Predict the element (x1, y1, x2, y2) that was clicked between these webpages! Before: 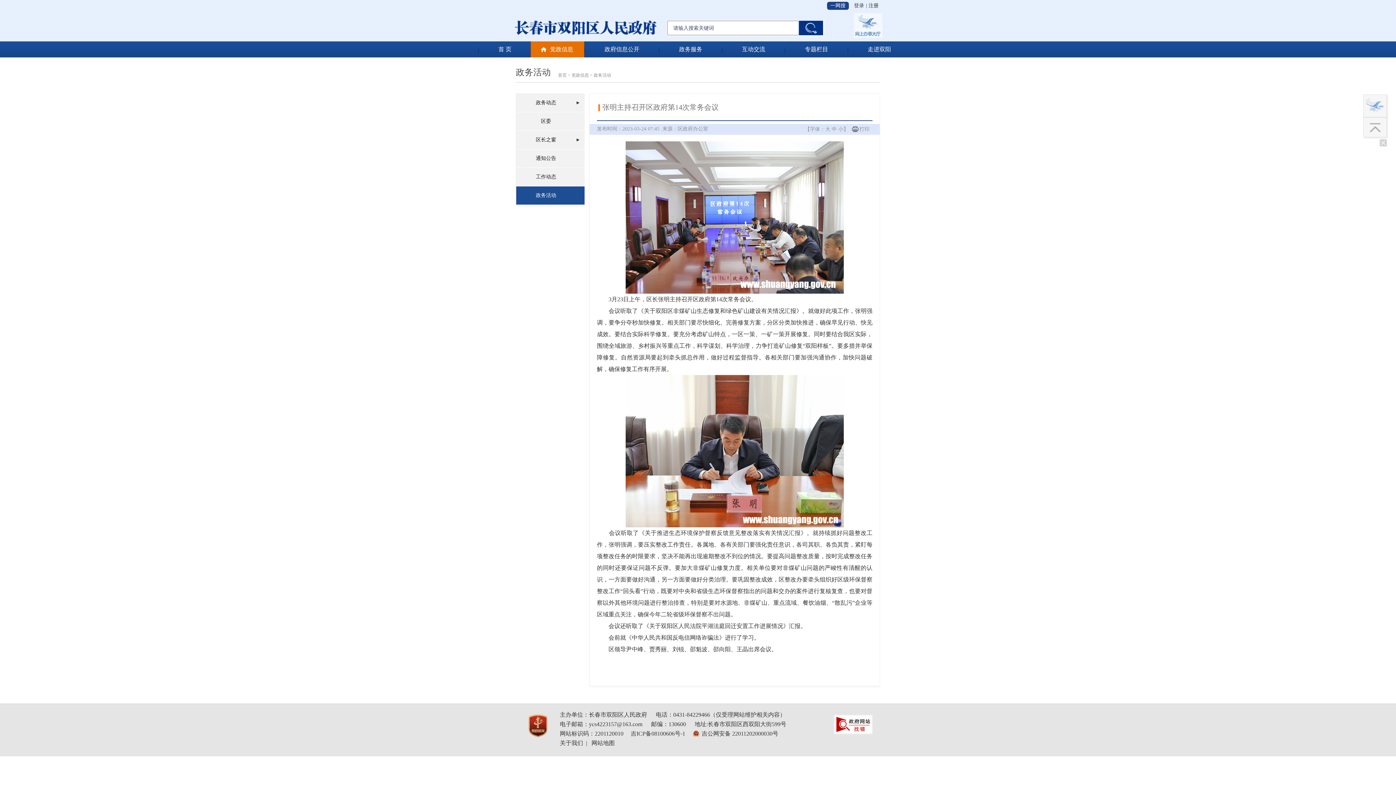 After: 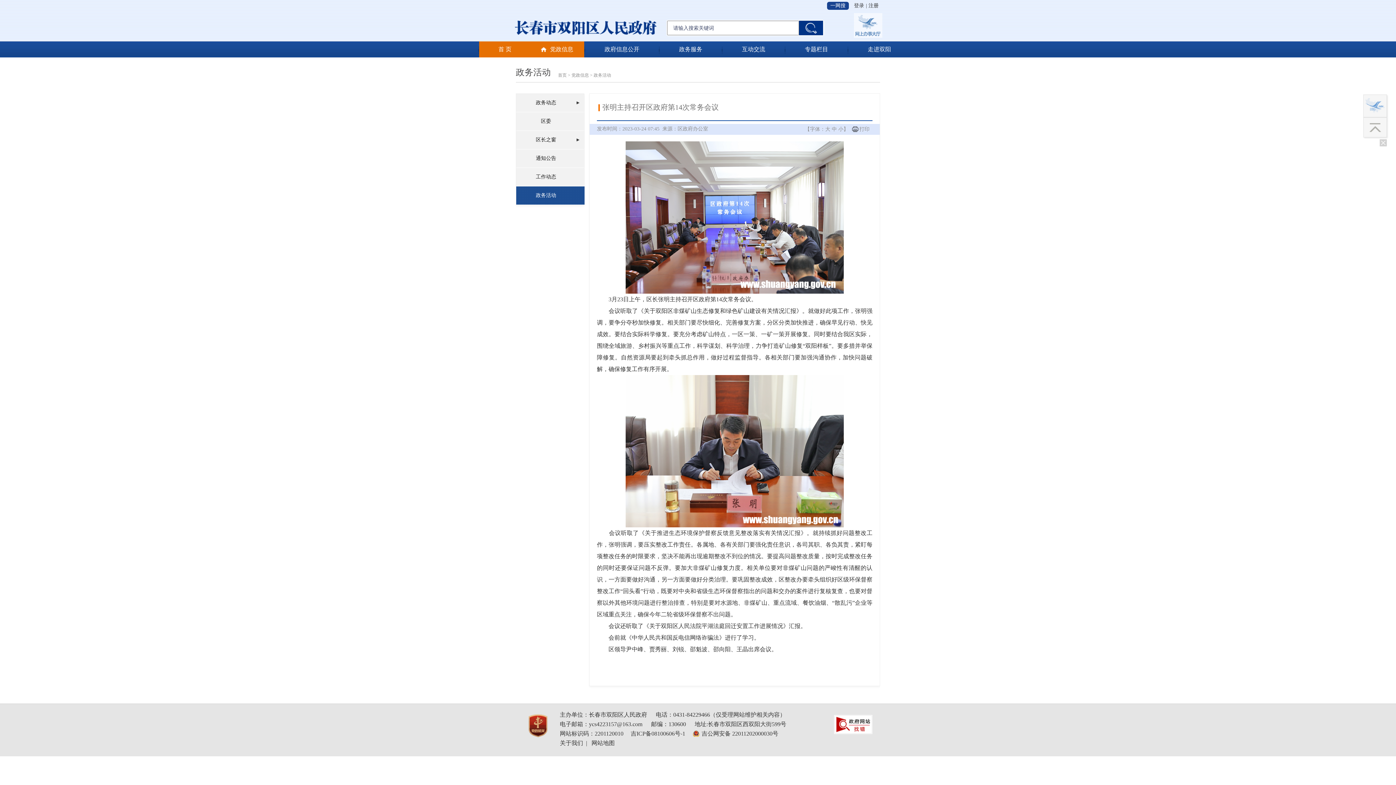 Action: bbox: (479, 41, 530, 57) label: 首 页